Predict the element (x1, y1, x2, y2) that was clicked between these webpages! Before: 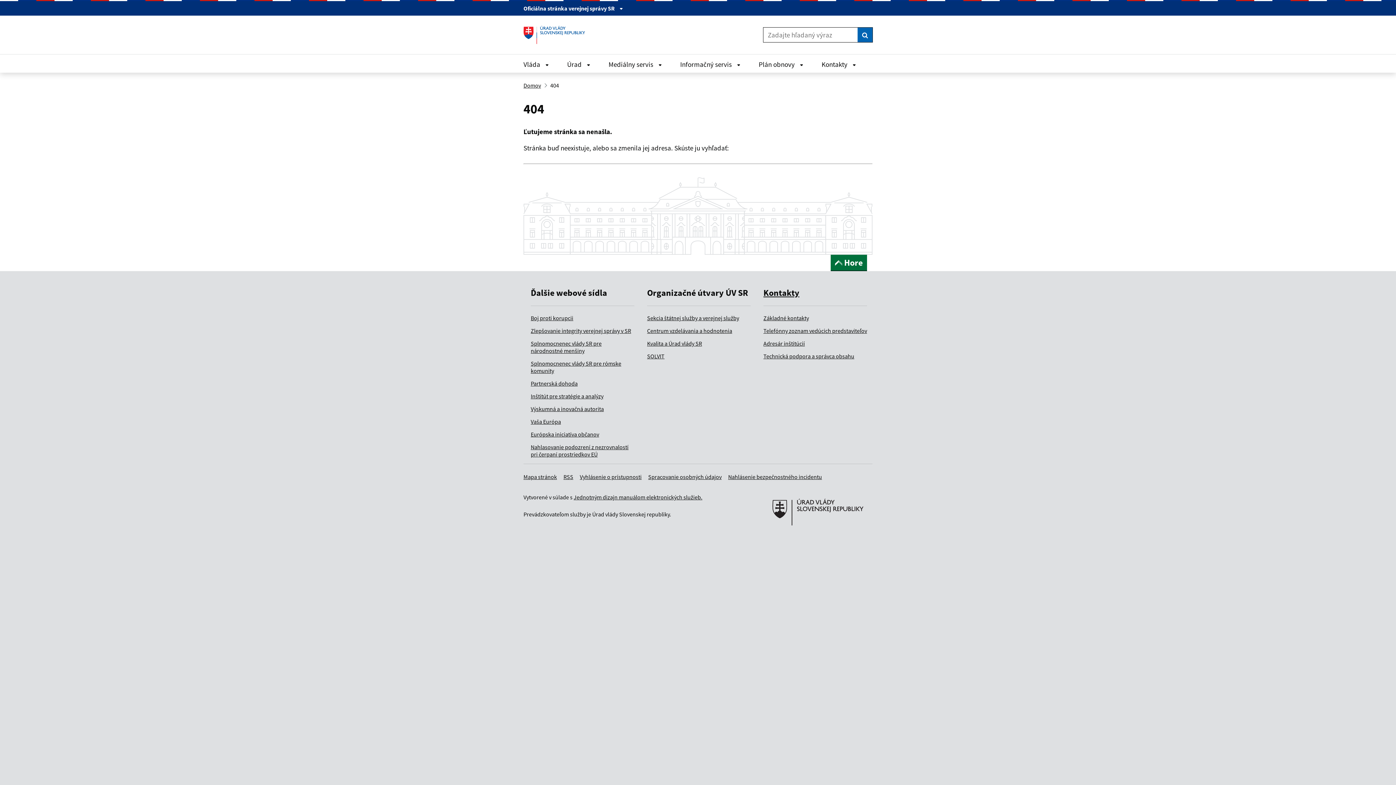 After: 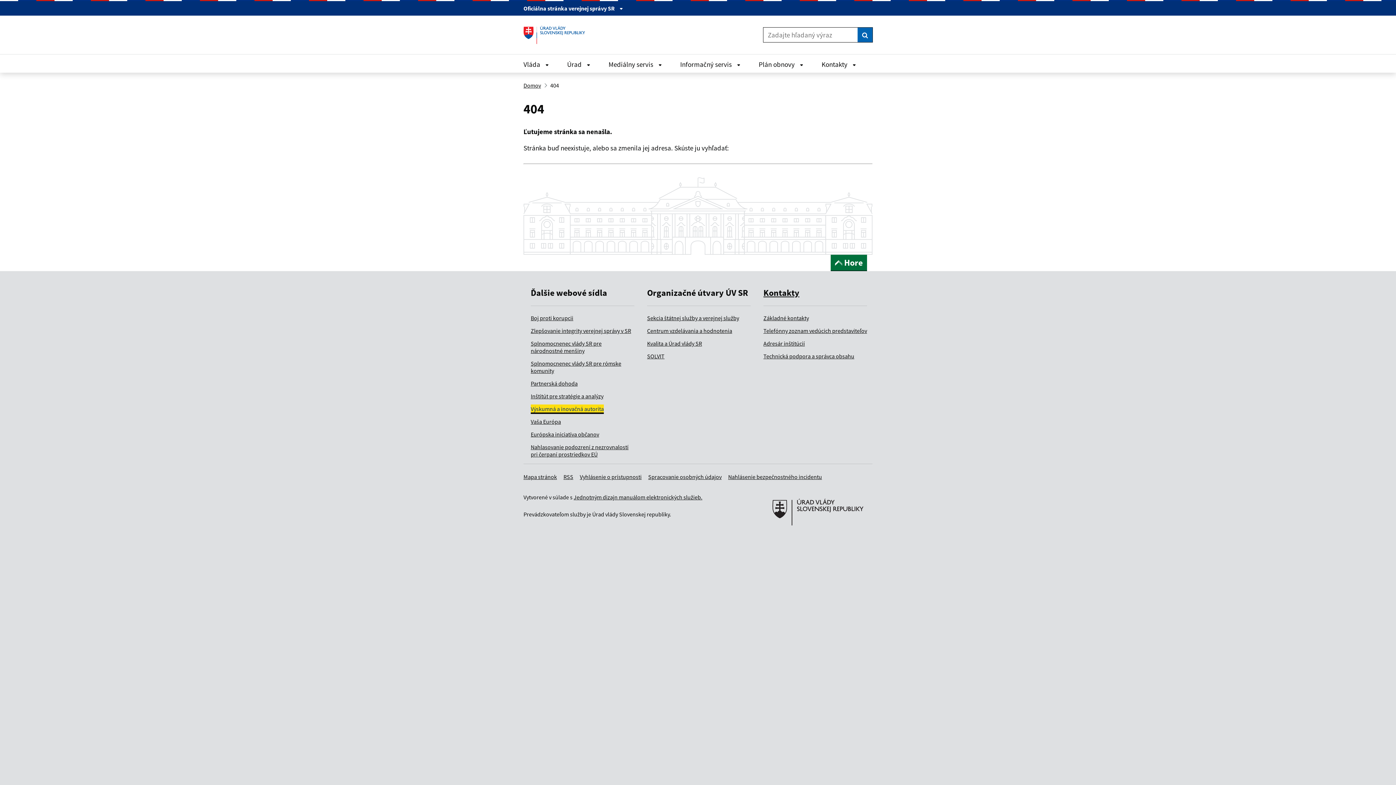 Action: bbox: (530, 405, 604, 412) label: Výskumná a inovačná autorita